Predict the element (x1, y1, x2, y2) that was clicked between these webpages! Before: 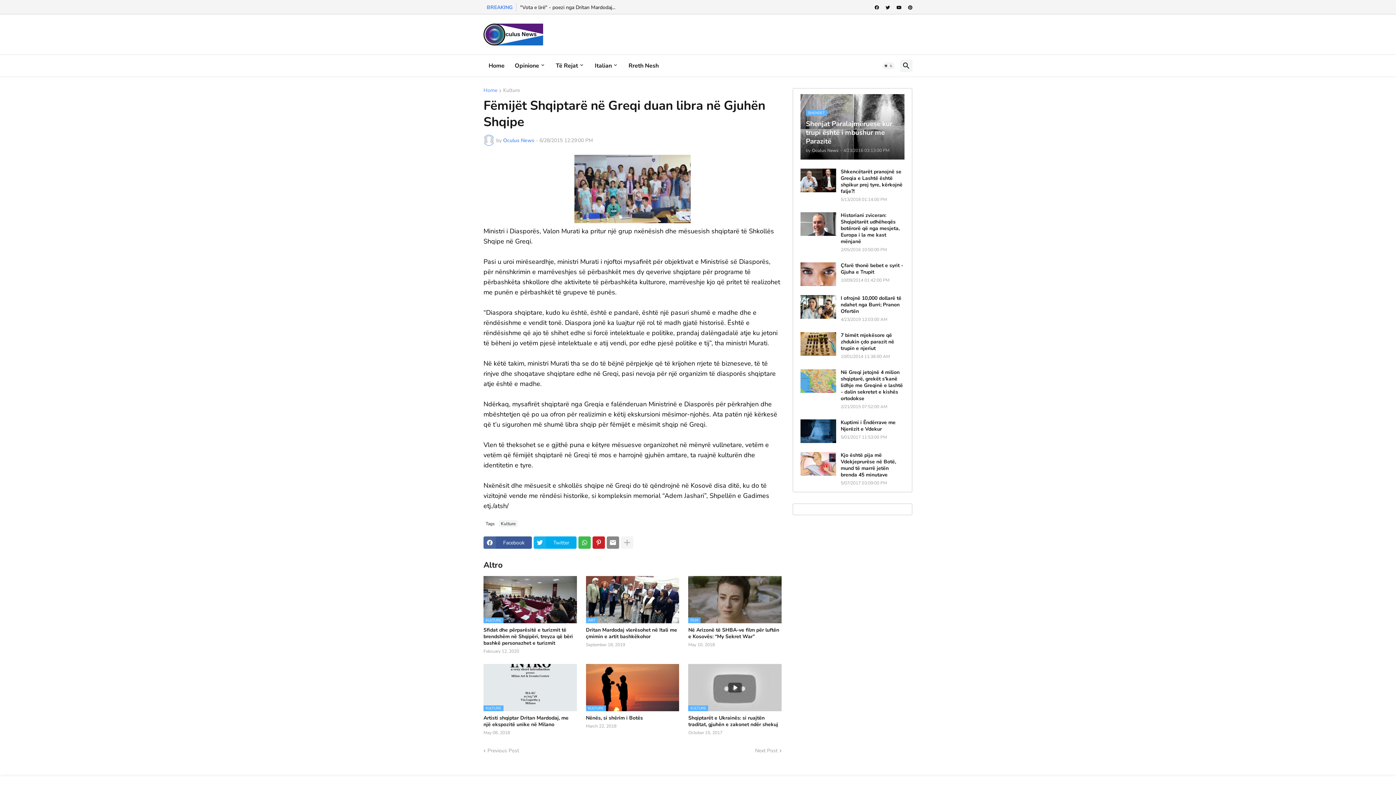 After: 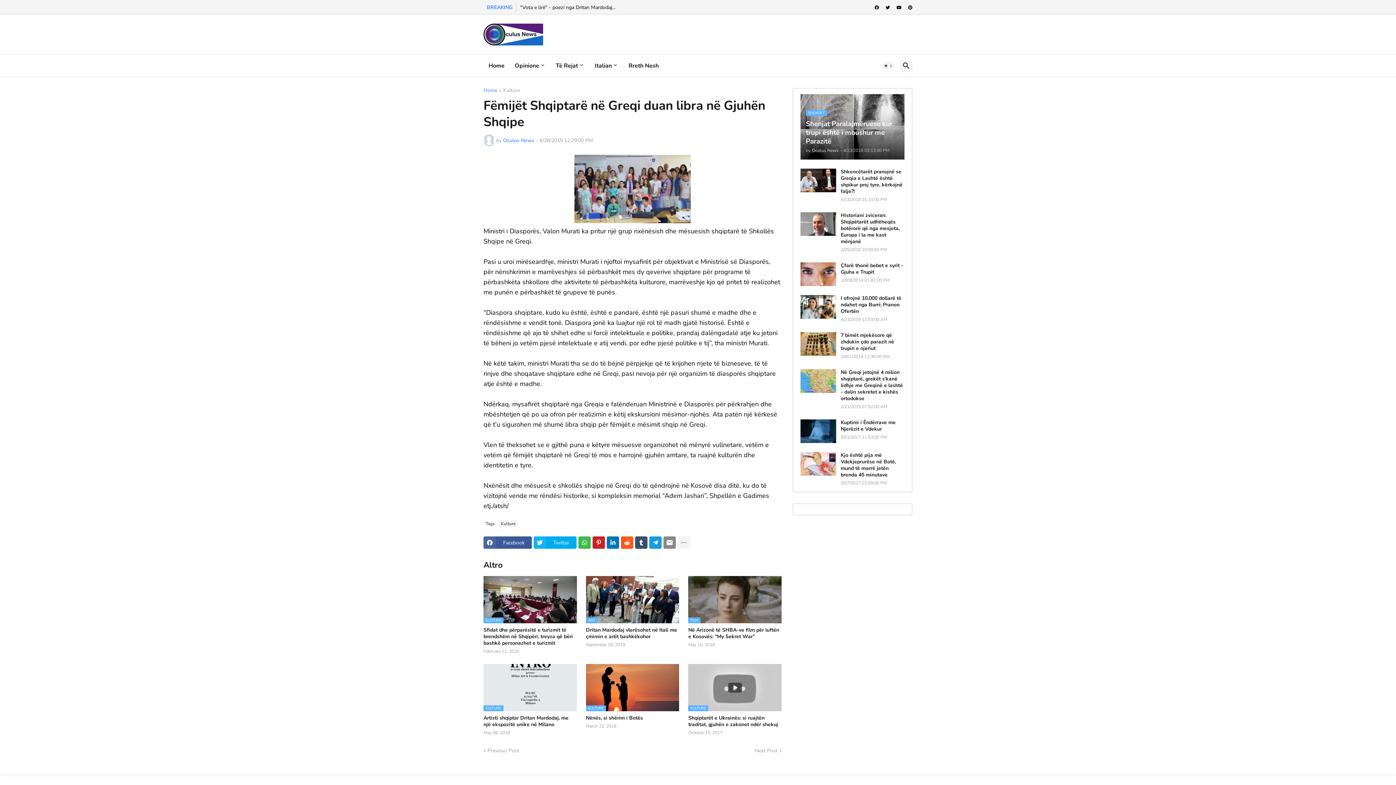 Action: bbox: (621, 536, 633, 549)